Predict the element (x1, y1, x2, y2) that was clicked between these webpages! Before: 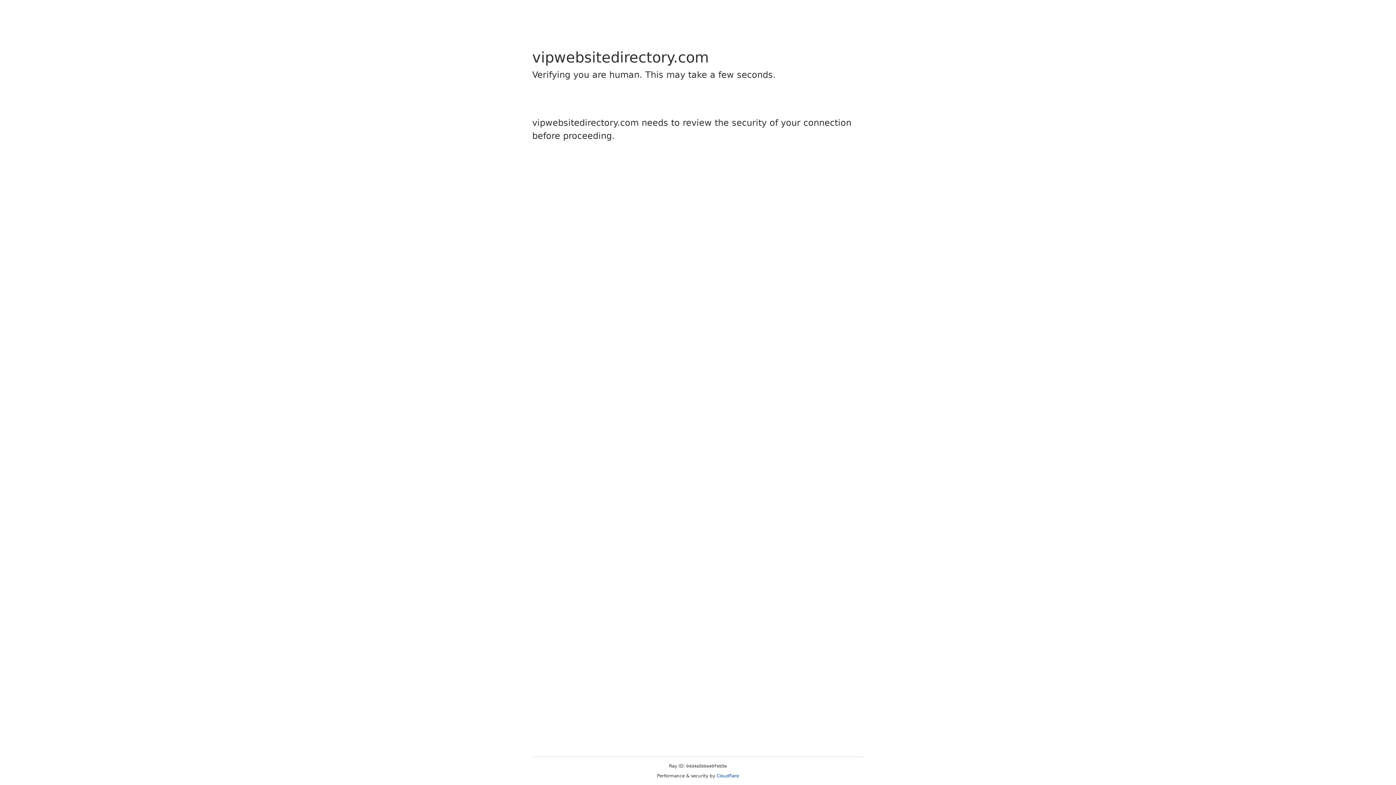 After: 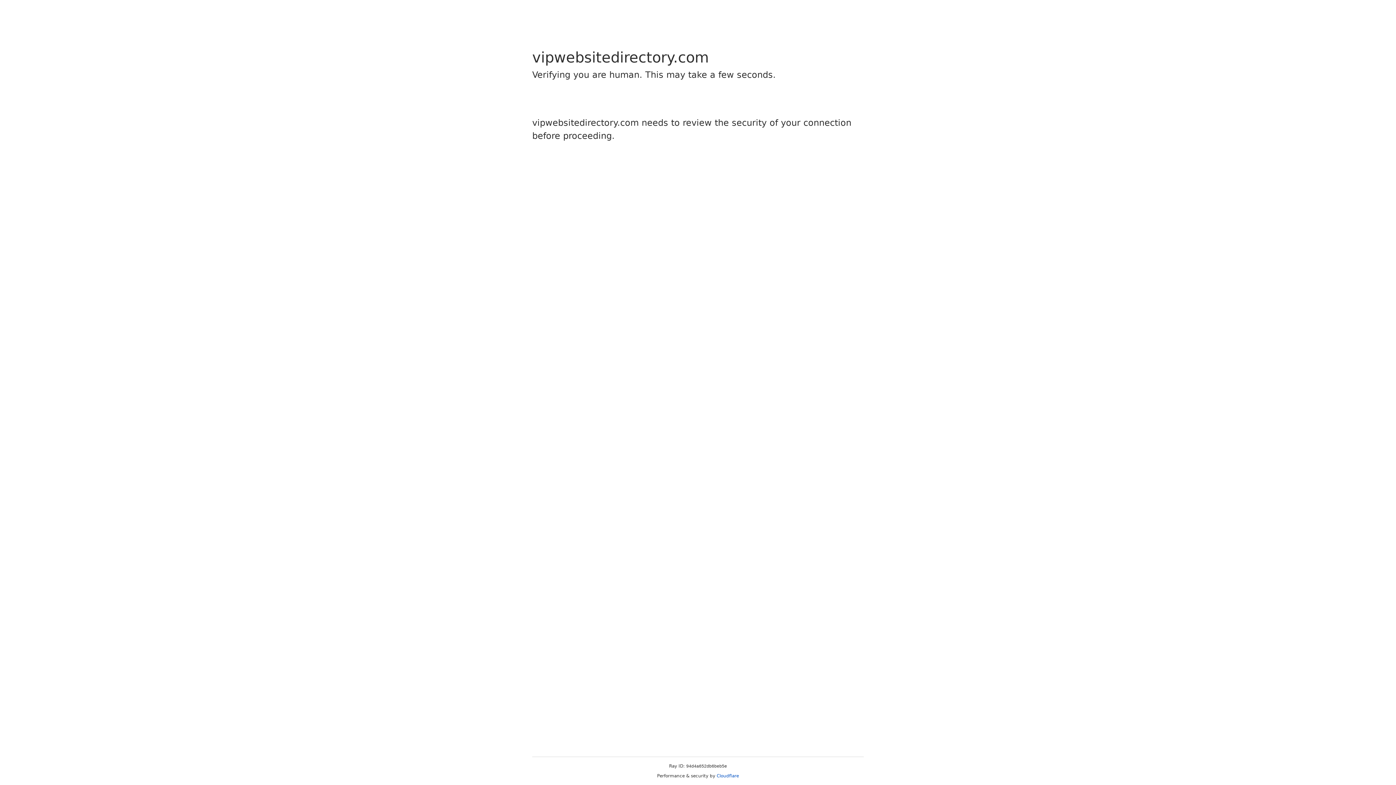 Action: bbox: (716, 773, 739, 778) label: Cloudflare